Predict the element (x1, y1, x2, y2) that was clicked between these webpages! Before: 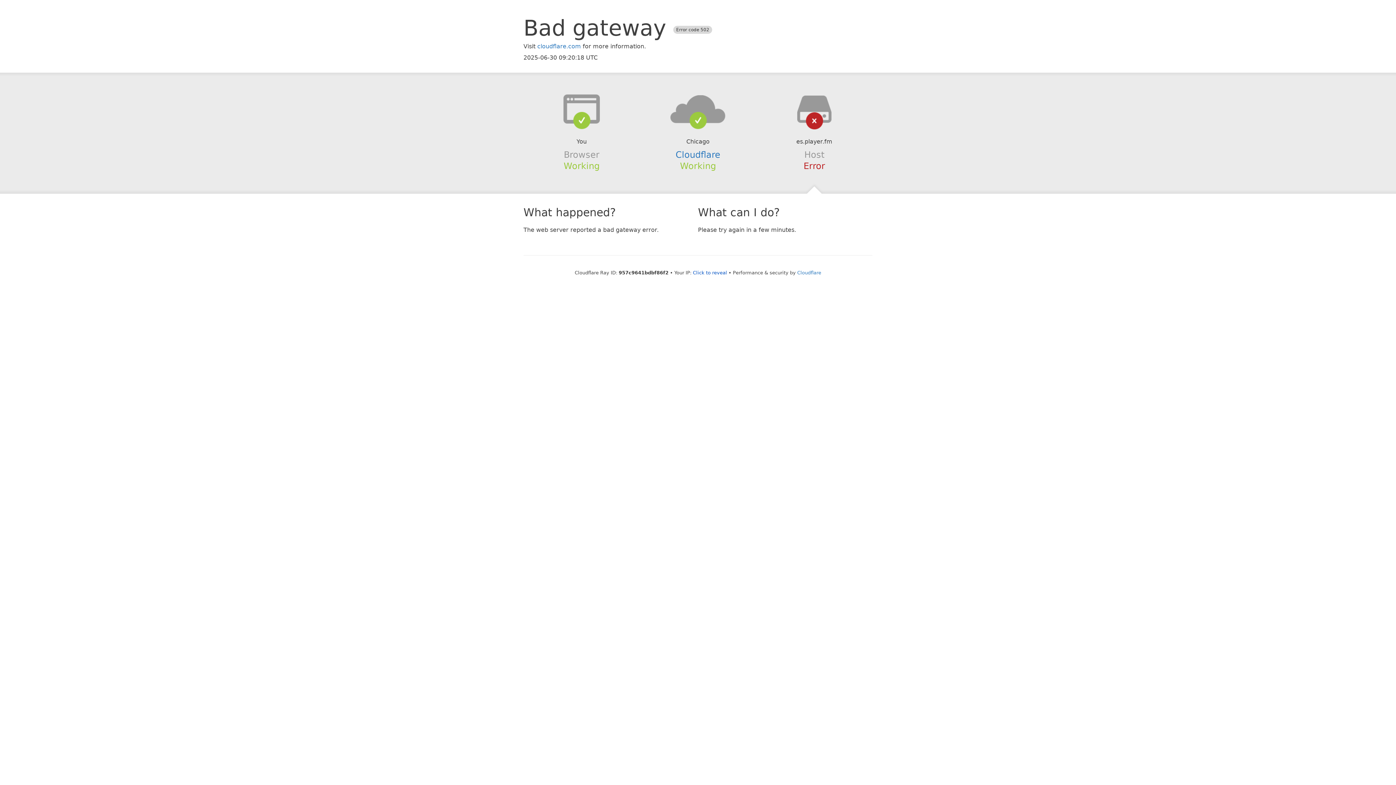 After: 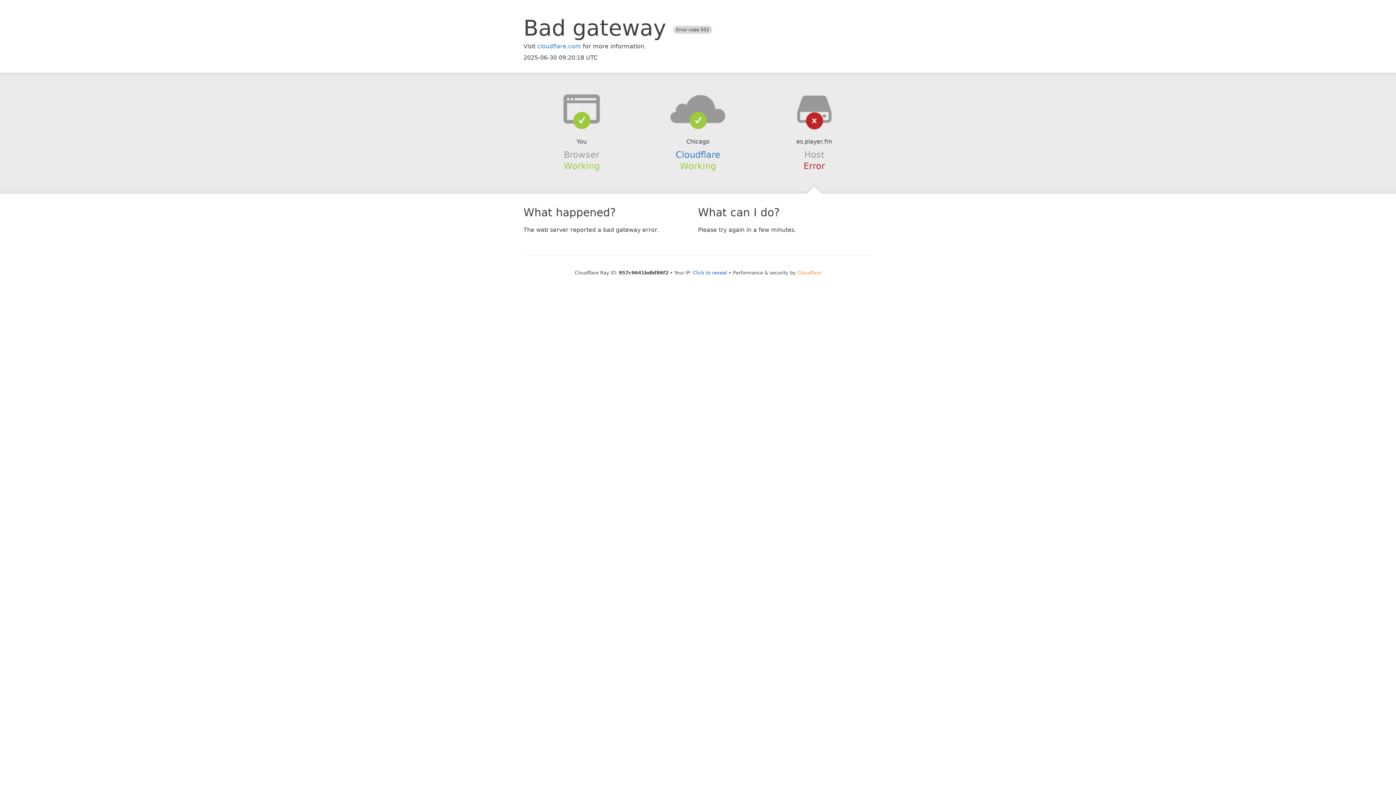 Action: label: Cloudflare bbox: (797, 270, 821, 275)